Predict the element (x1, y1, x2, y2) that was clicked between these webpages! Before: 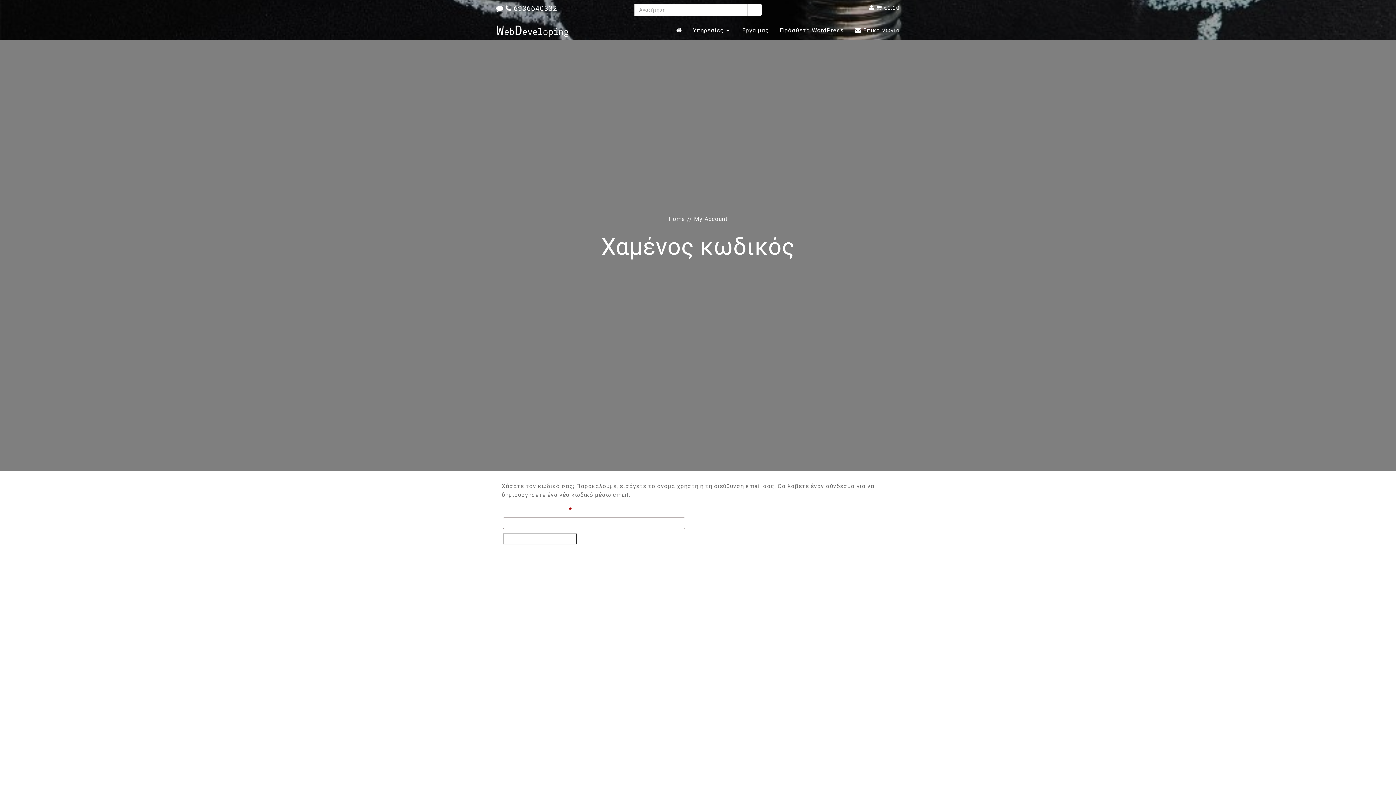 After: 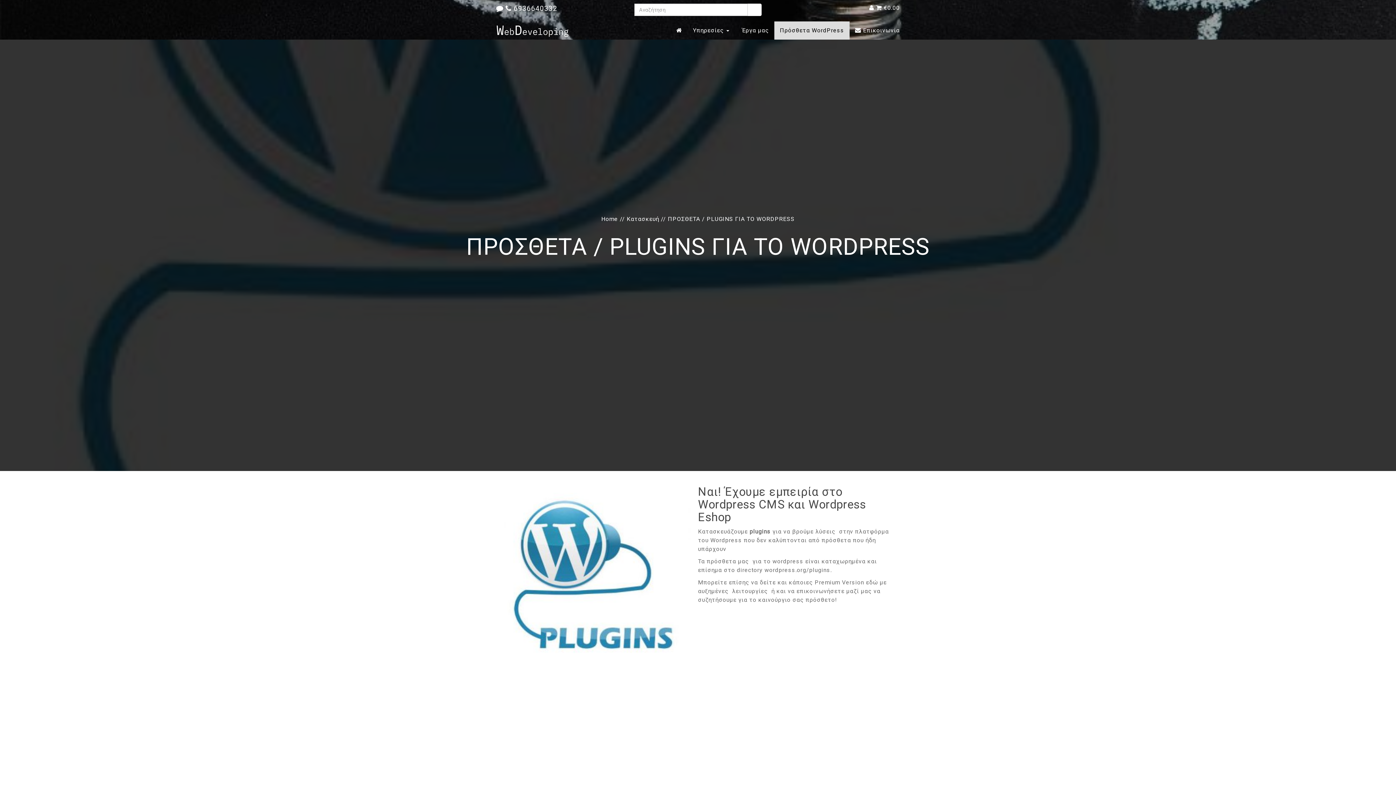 Action: bbox: (774, 21, 849, 39) label: Πρόσθετα WordPress